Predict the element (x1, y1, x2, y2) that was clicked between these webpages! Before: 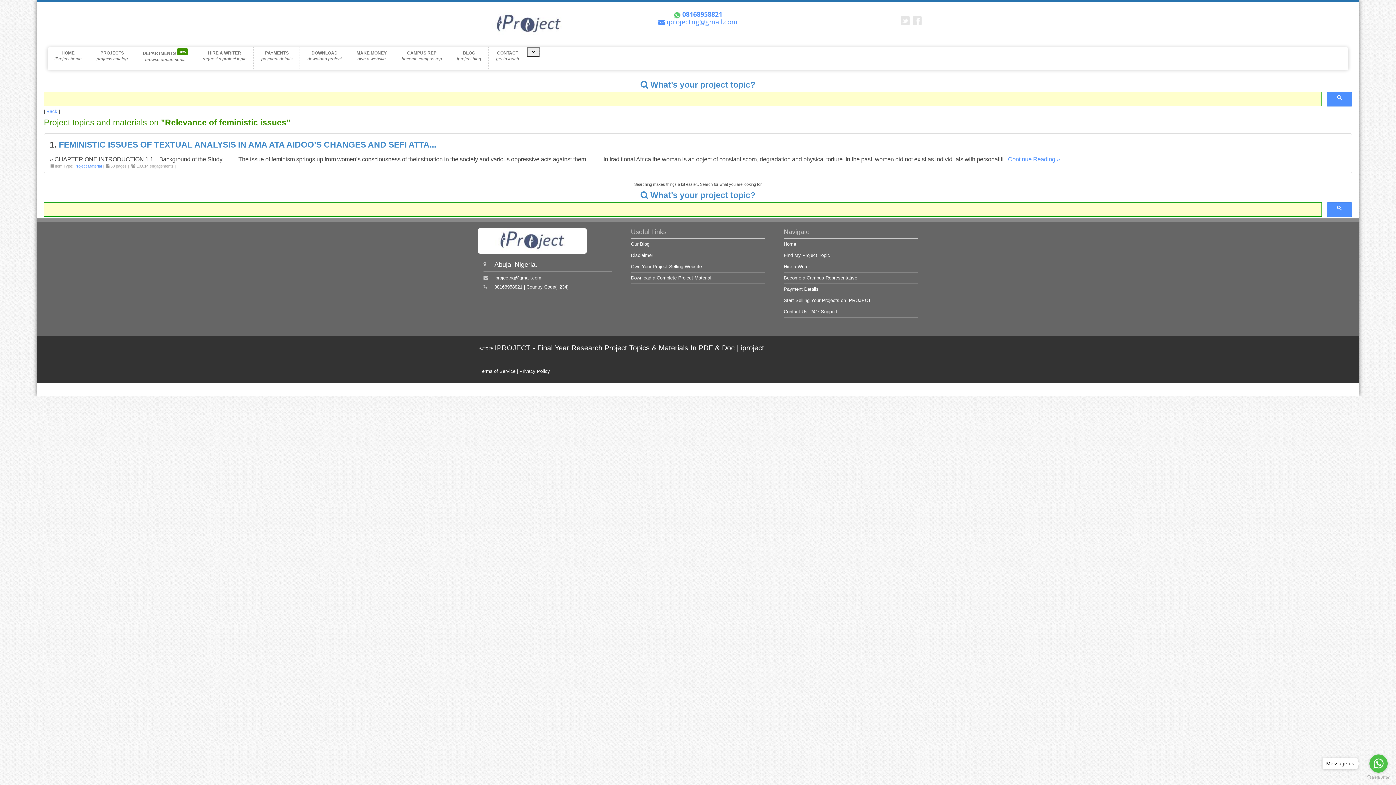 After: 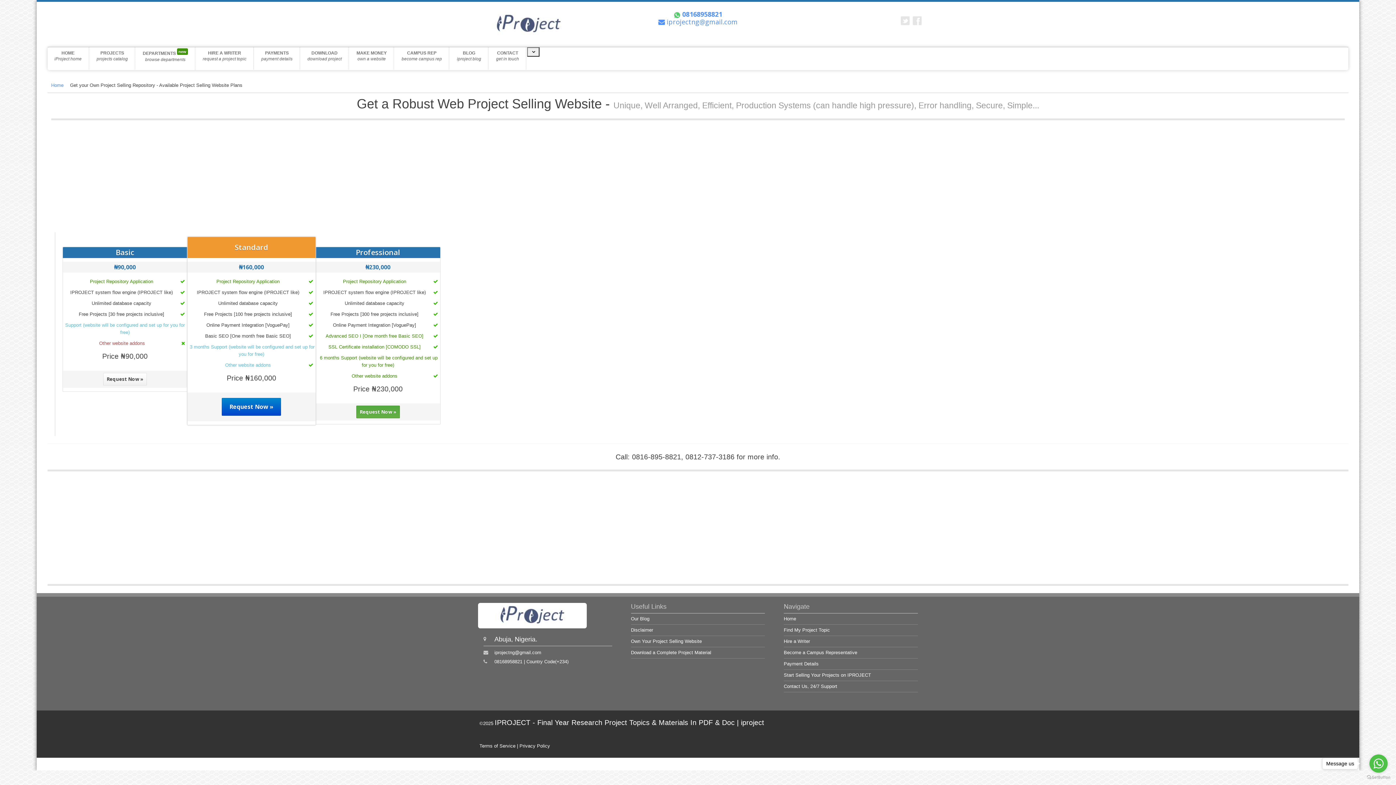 Action: bbox: (631, 264, 702, 269) label: Own Your Project Selling Website